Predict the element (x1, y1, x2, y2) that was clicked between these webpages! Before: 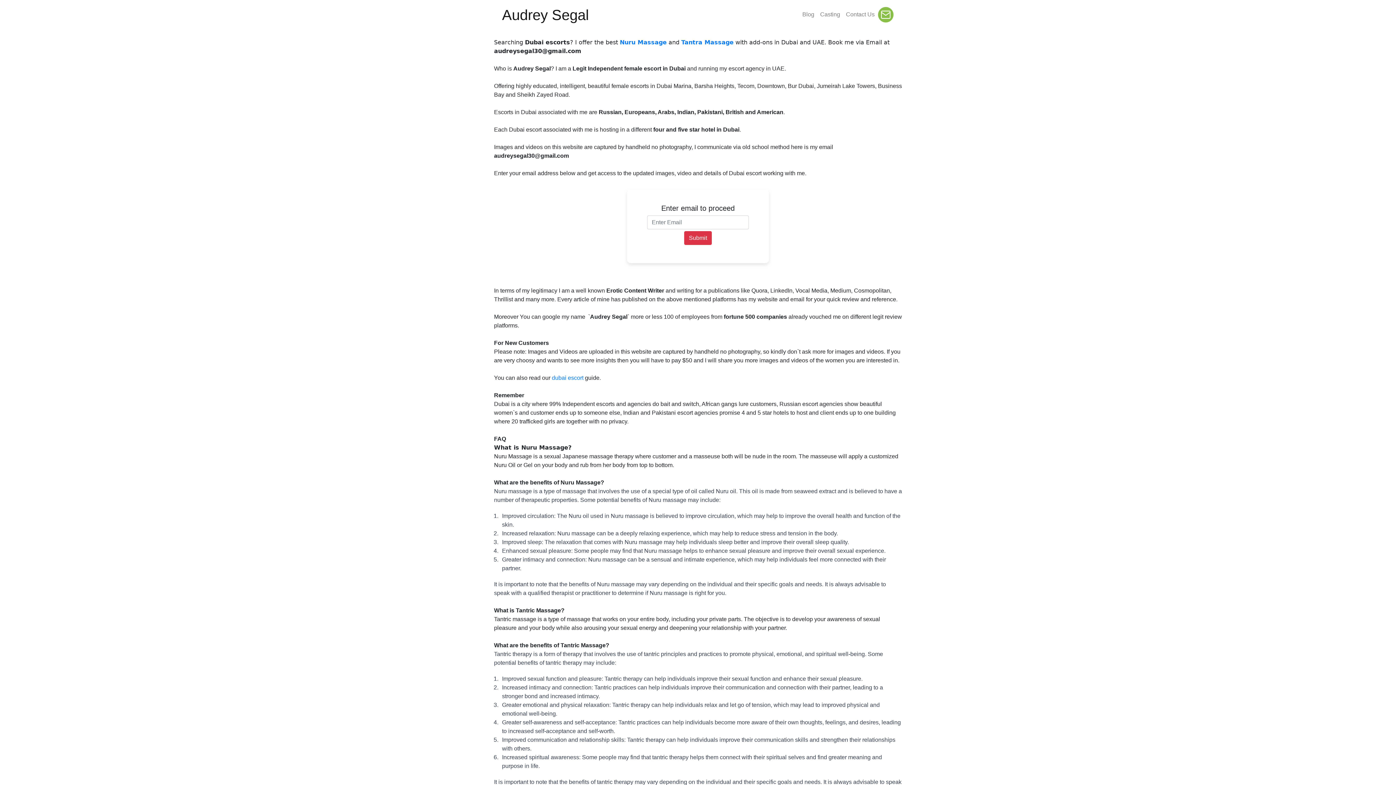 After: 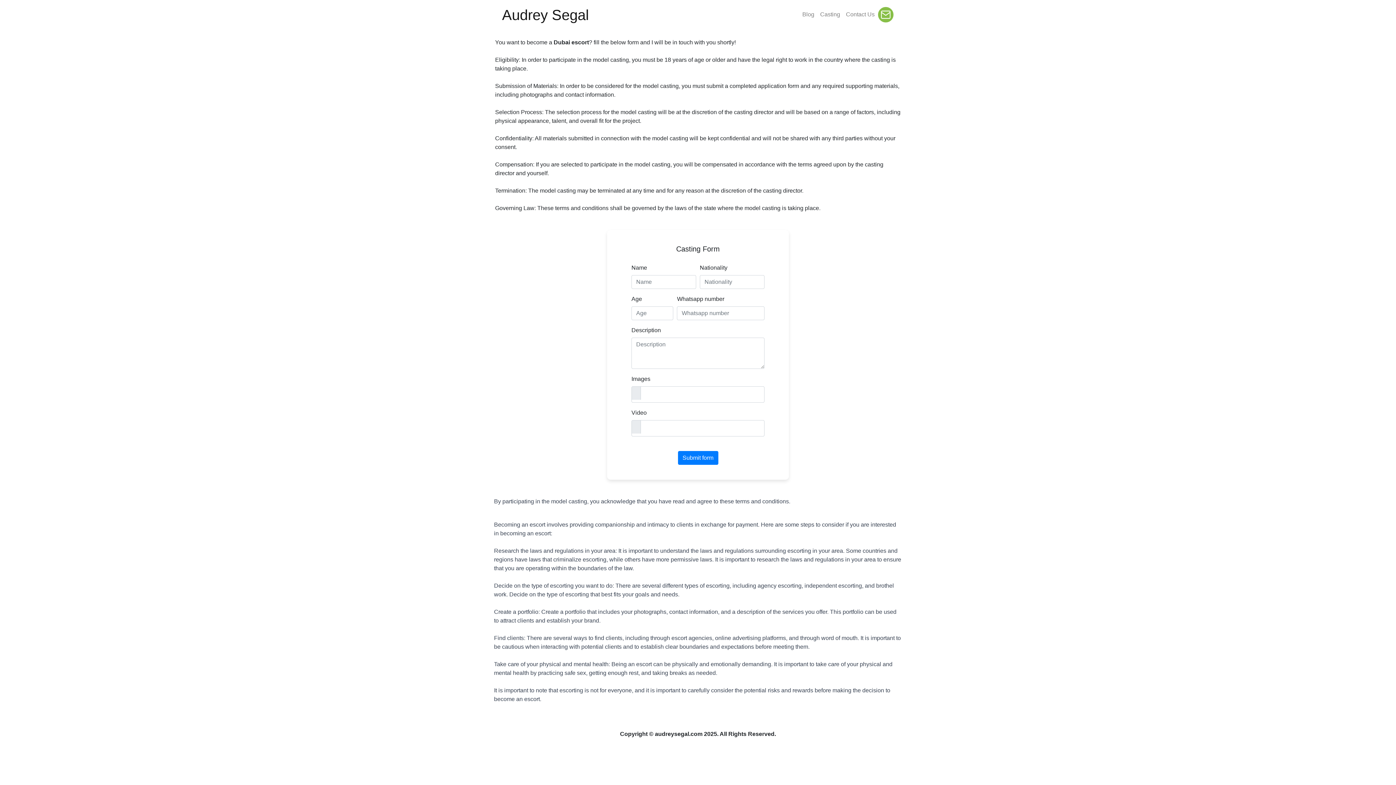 Action: label: Casting bbox: (817, 2, 843, 26)